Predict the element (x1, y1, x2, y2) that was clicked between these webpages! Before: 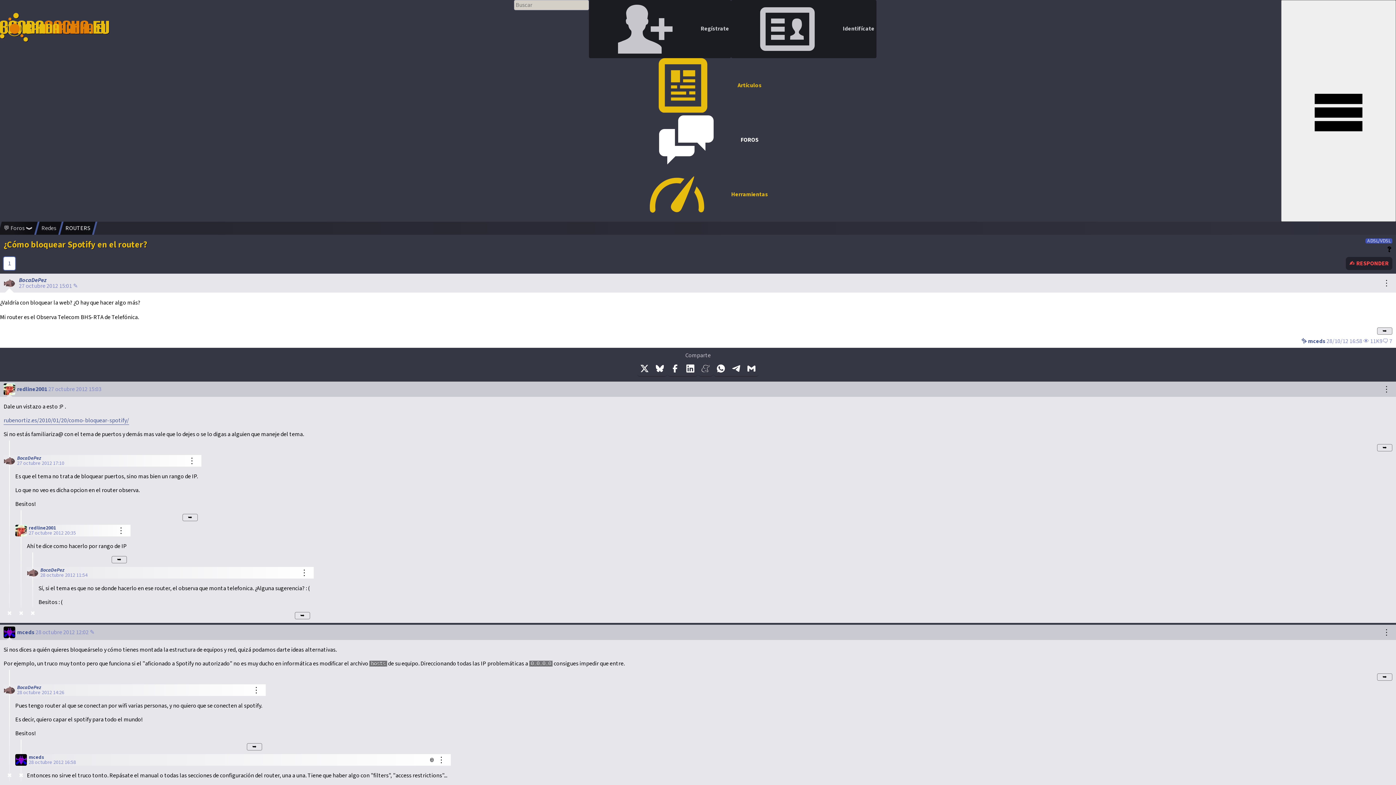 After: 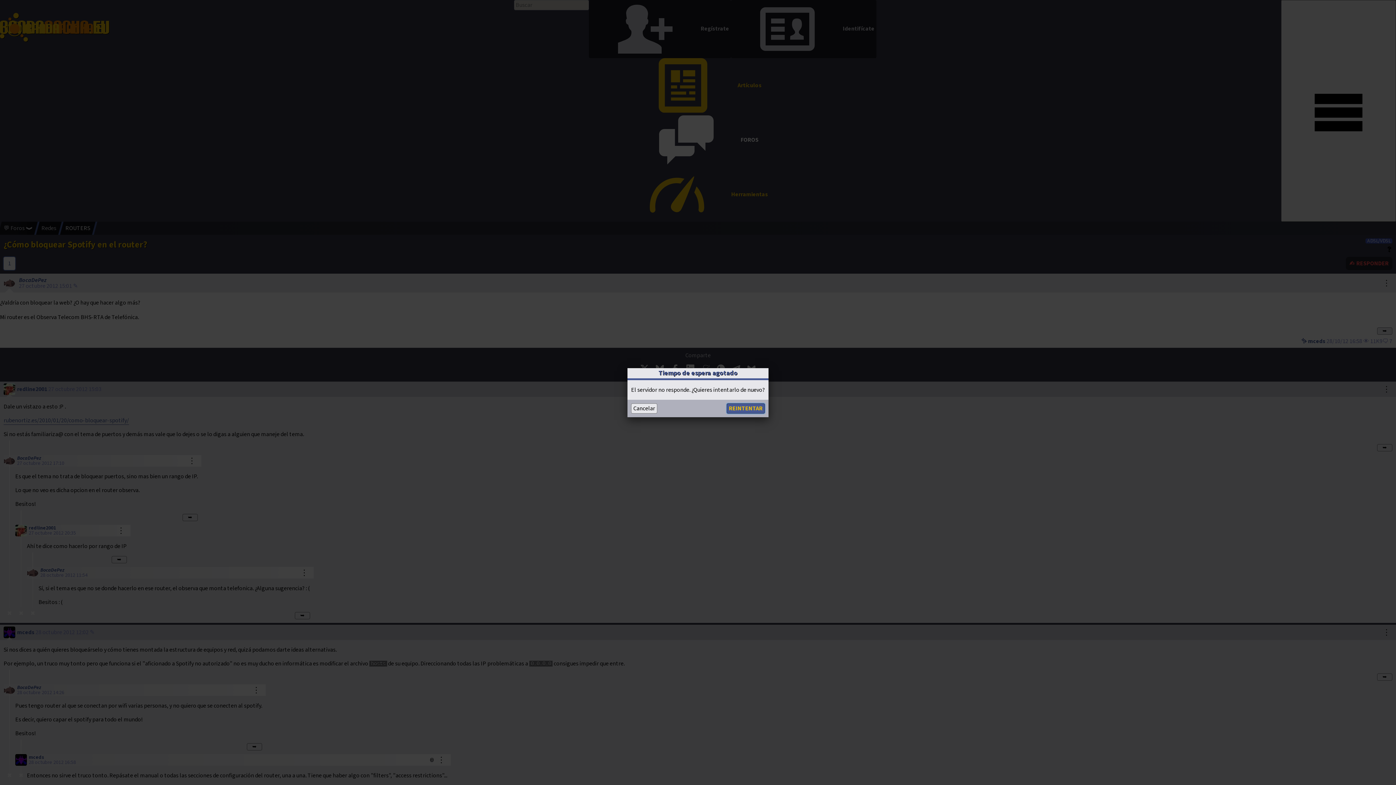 Action: bbox: (1346, 257, 1392, 270) label: ✍️ ️ RESPONDER